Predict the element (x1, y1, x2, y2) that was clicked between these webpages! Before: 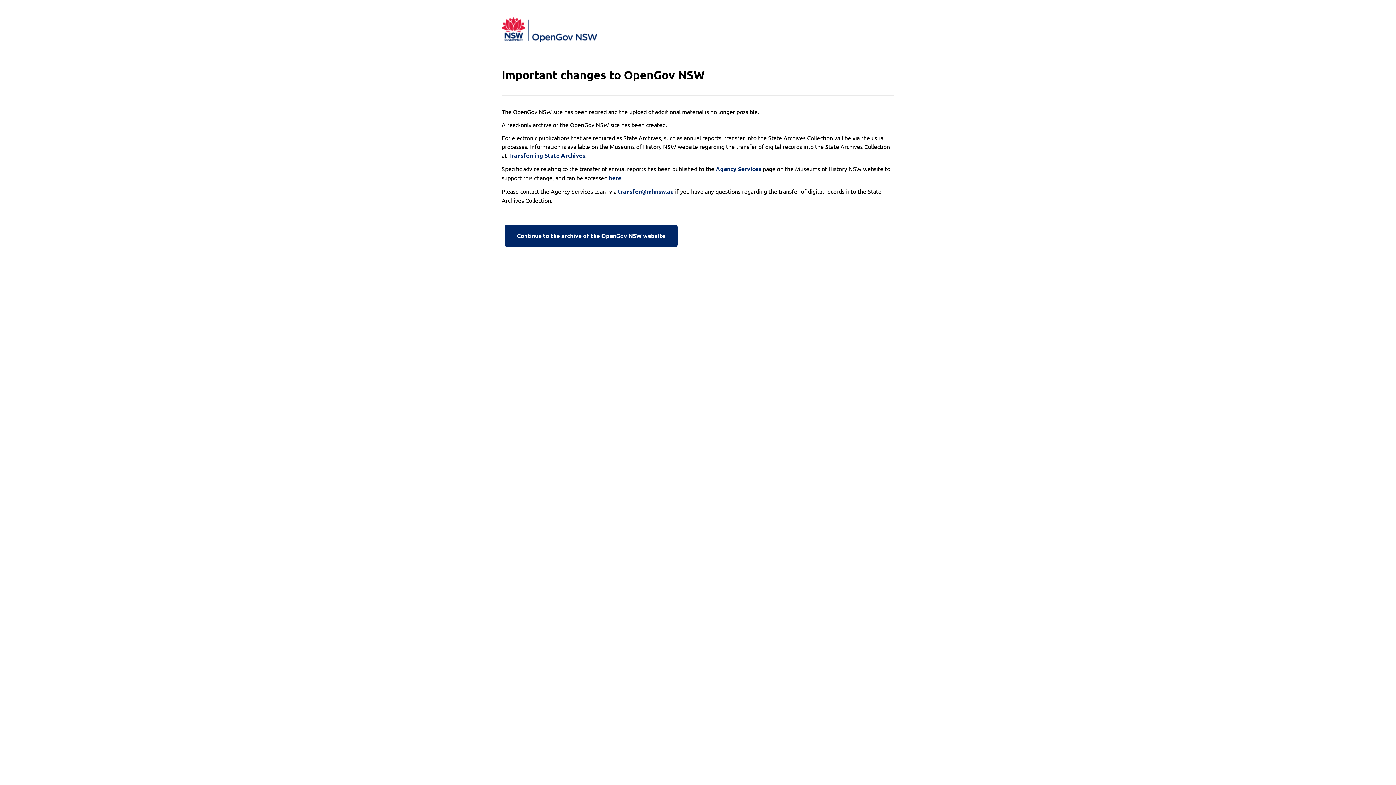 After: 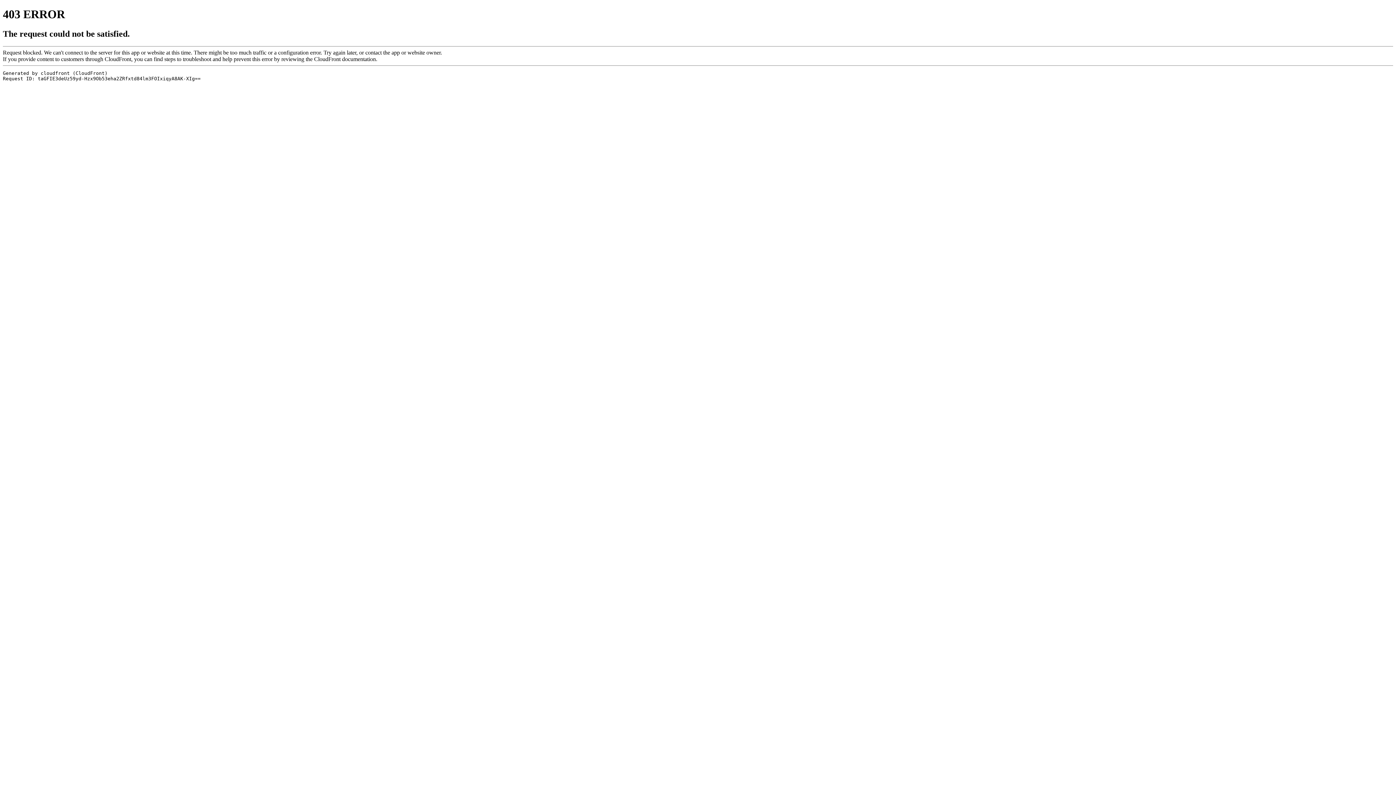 Action: label: here bbox: (609, 173, 621, 182)